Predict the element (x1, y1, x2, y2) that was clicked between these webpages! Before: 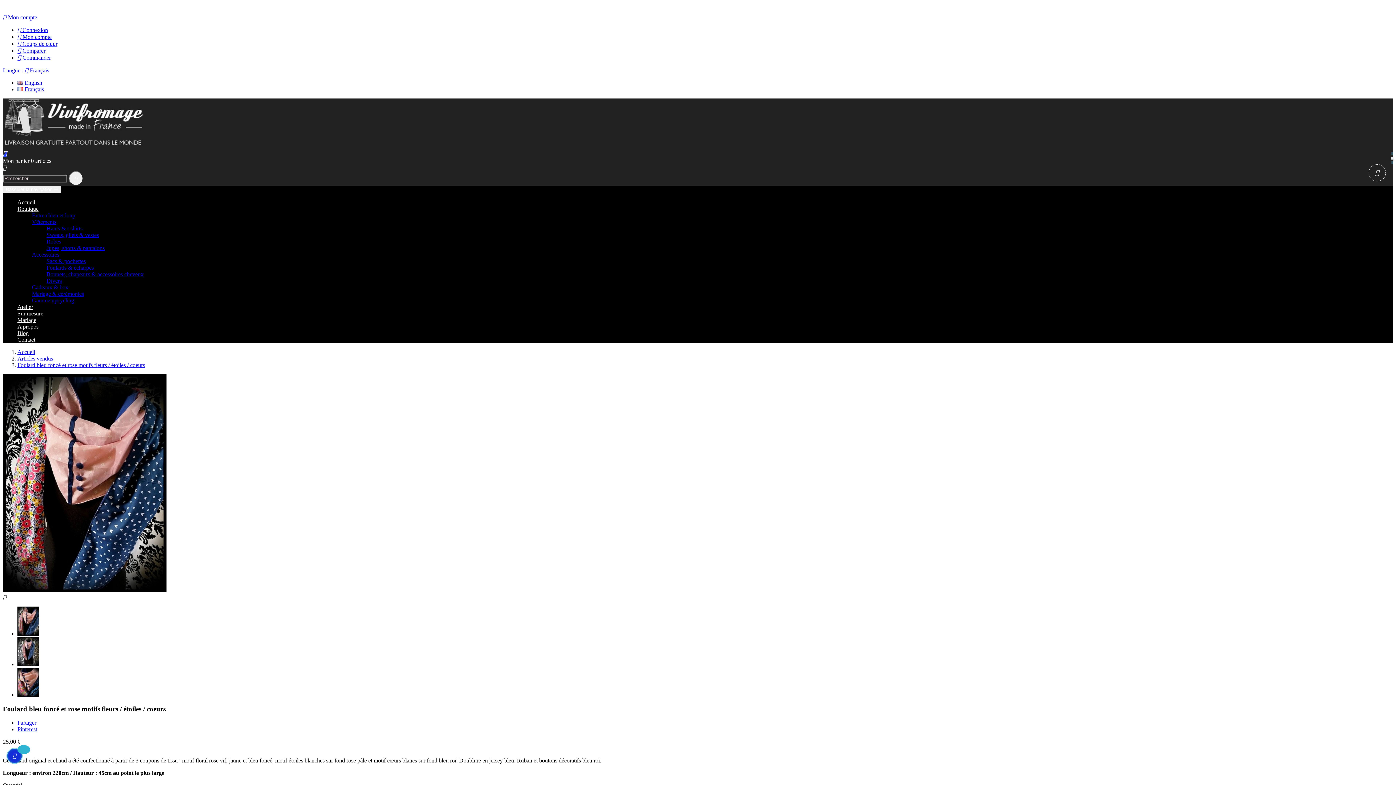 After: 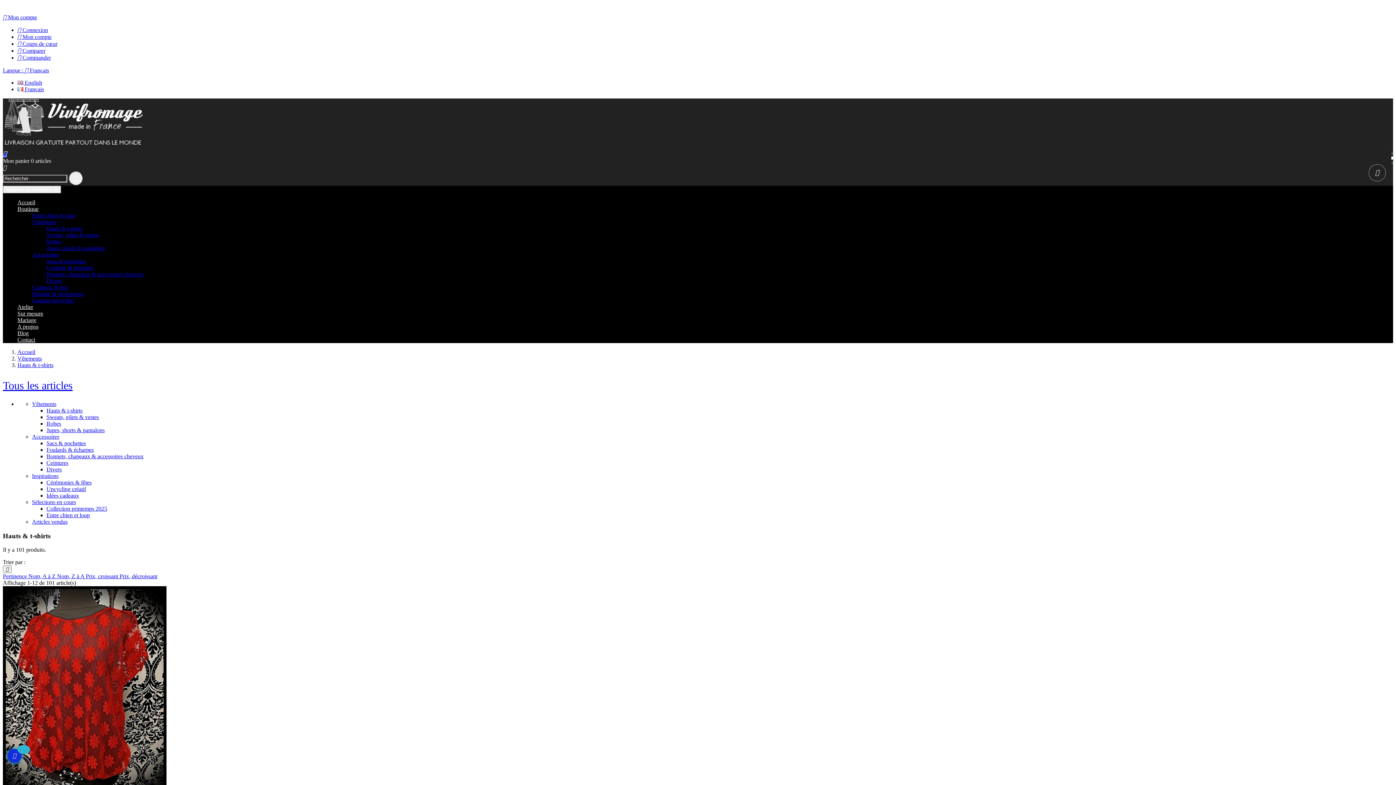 Action: label: Hauts & t-shirts bbox: (46, 225, 82, 231)